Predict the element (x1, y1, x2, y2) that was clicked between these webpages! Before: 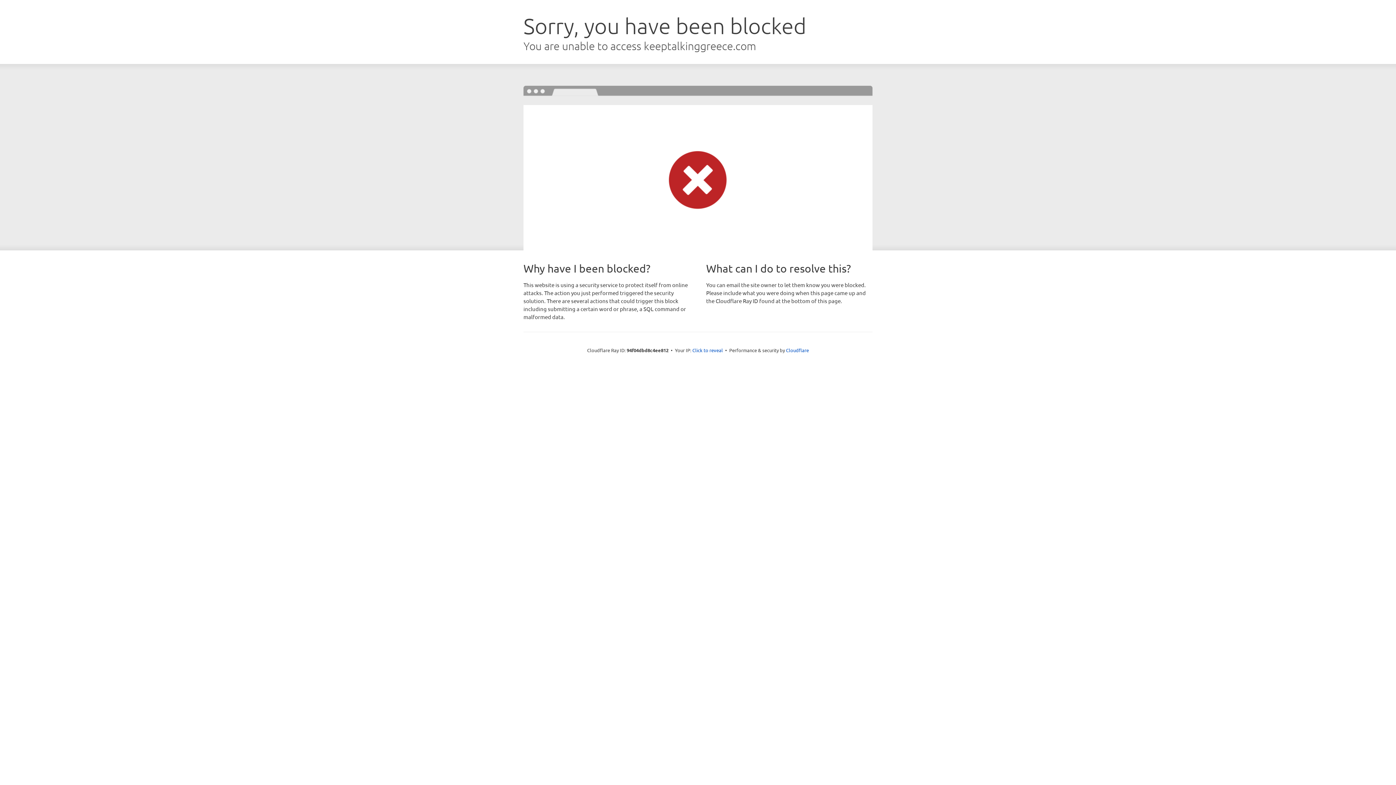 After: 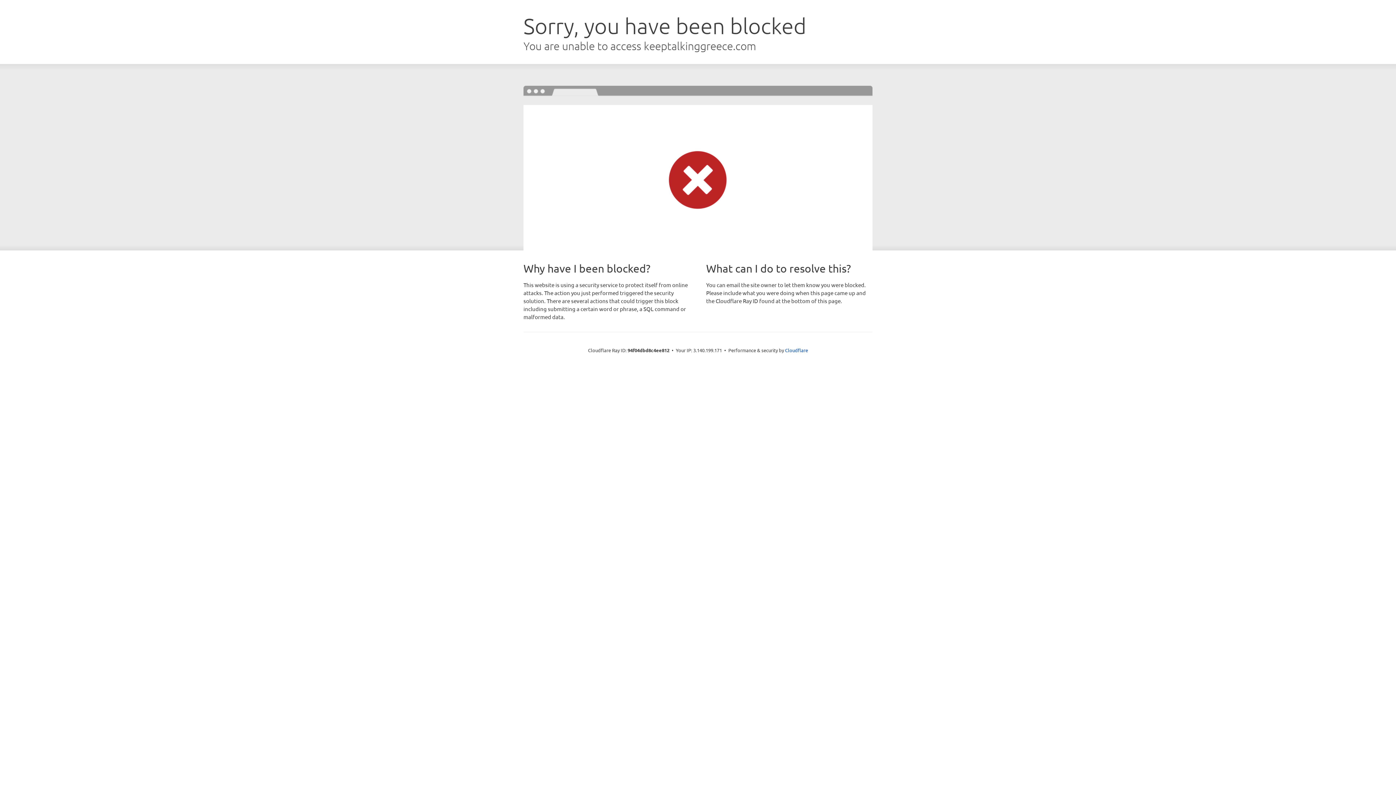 Action: label: Click to reveal bbox: (692, 346, 723, 353)